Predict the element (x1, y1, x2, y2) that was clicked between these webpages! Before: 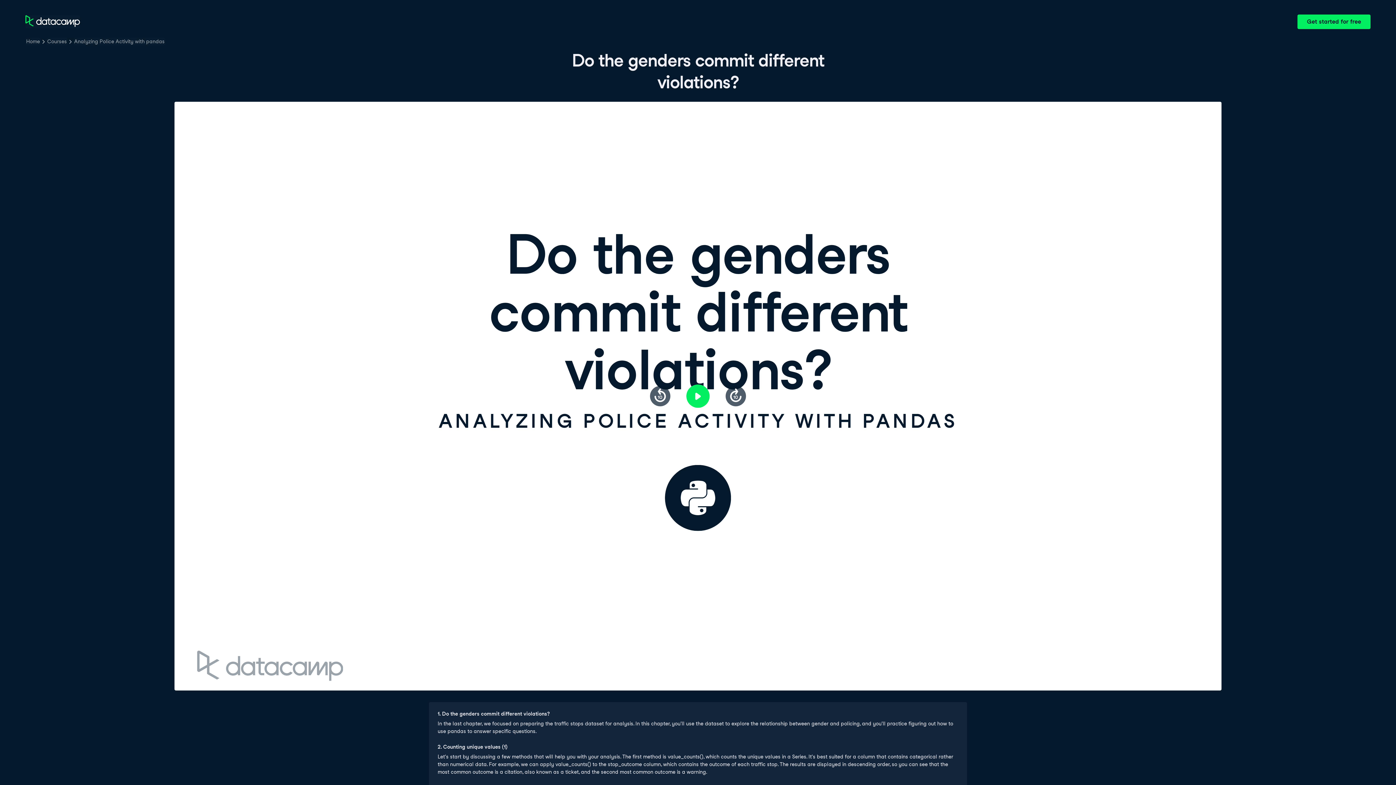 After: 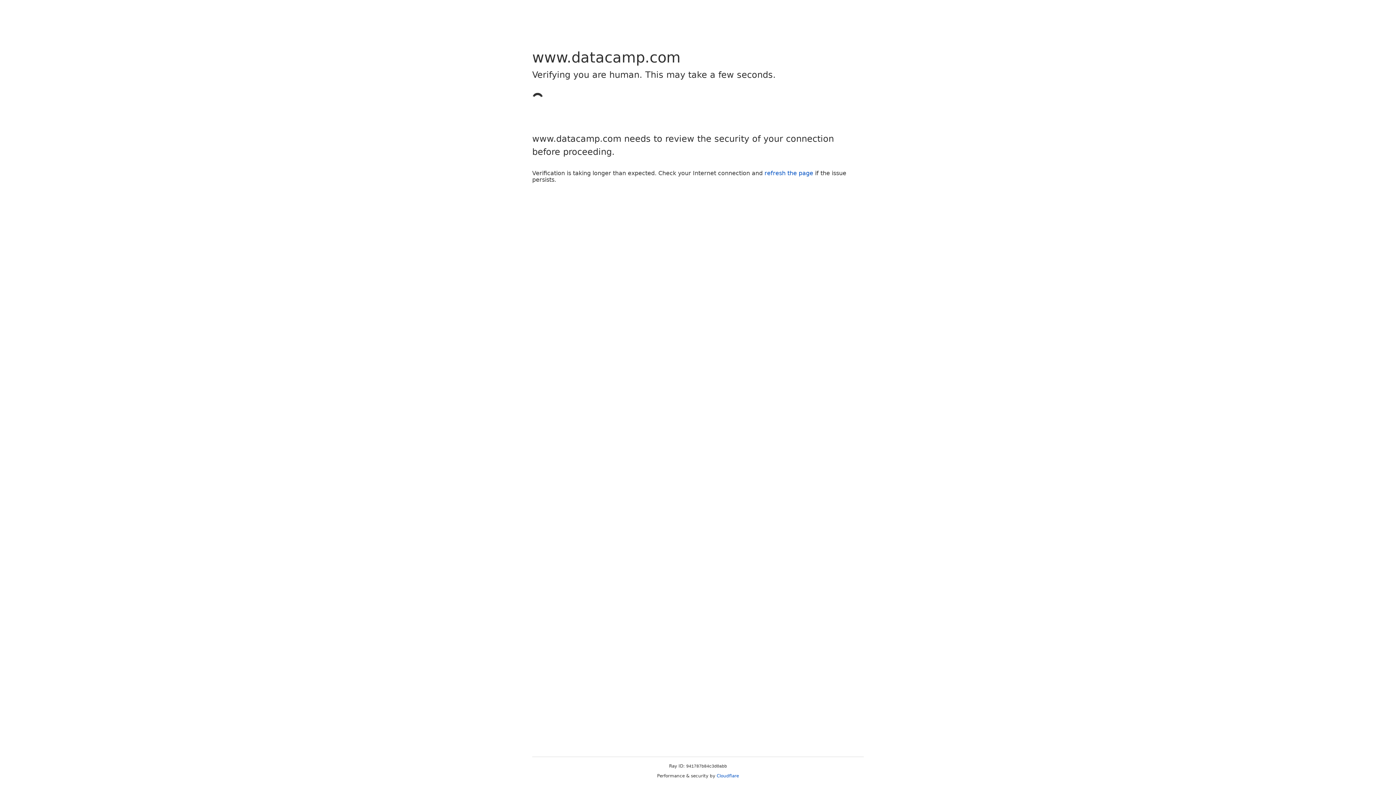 Action: label: Home bbox: (25, 37, 40, 45)